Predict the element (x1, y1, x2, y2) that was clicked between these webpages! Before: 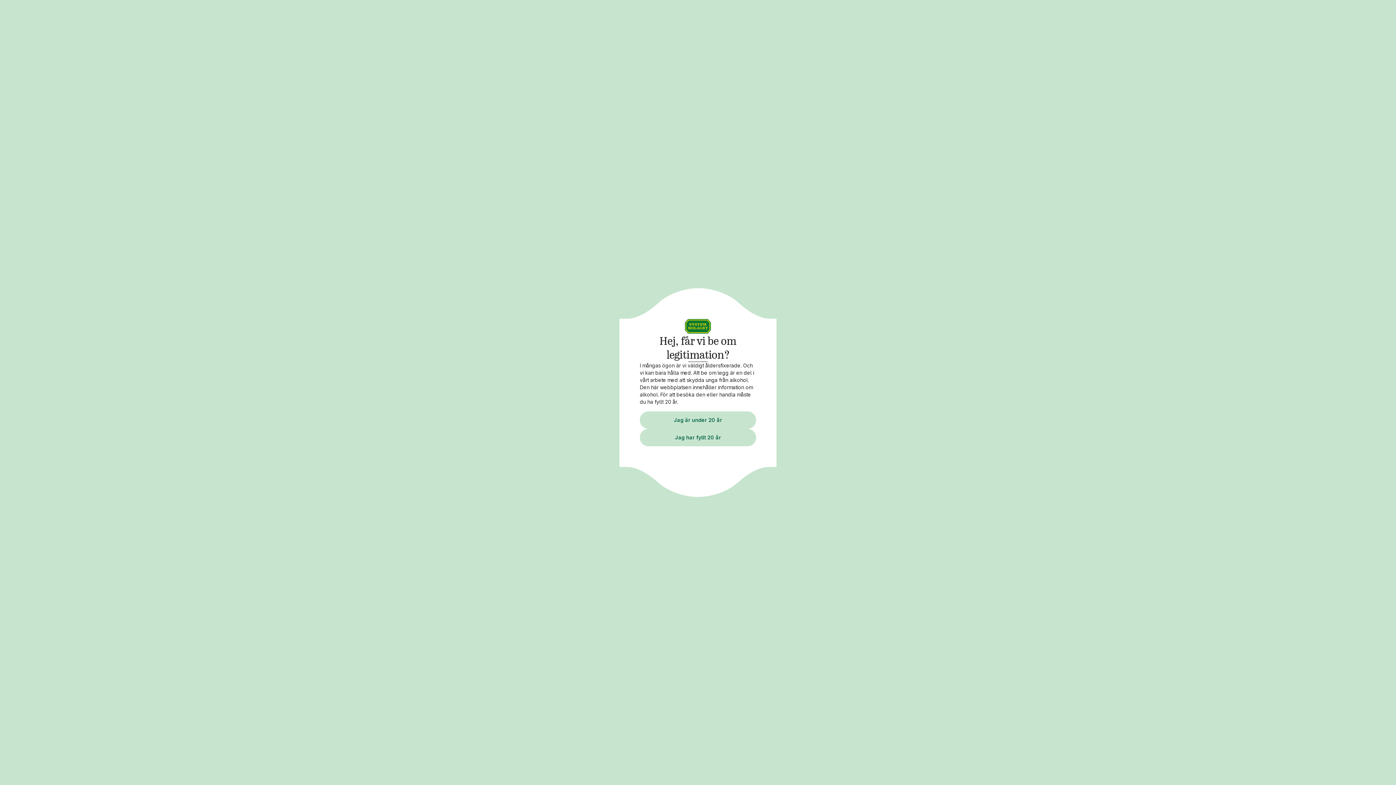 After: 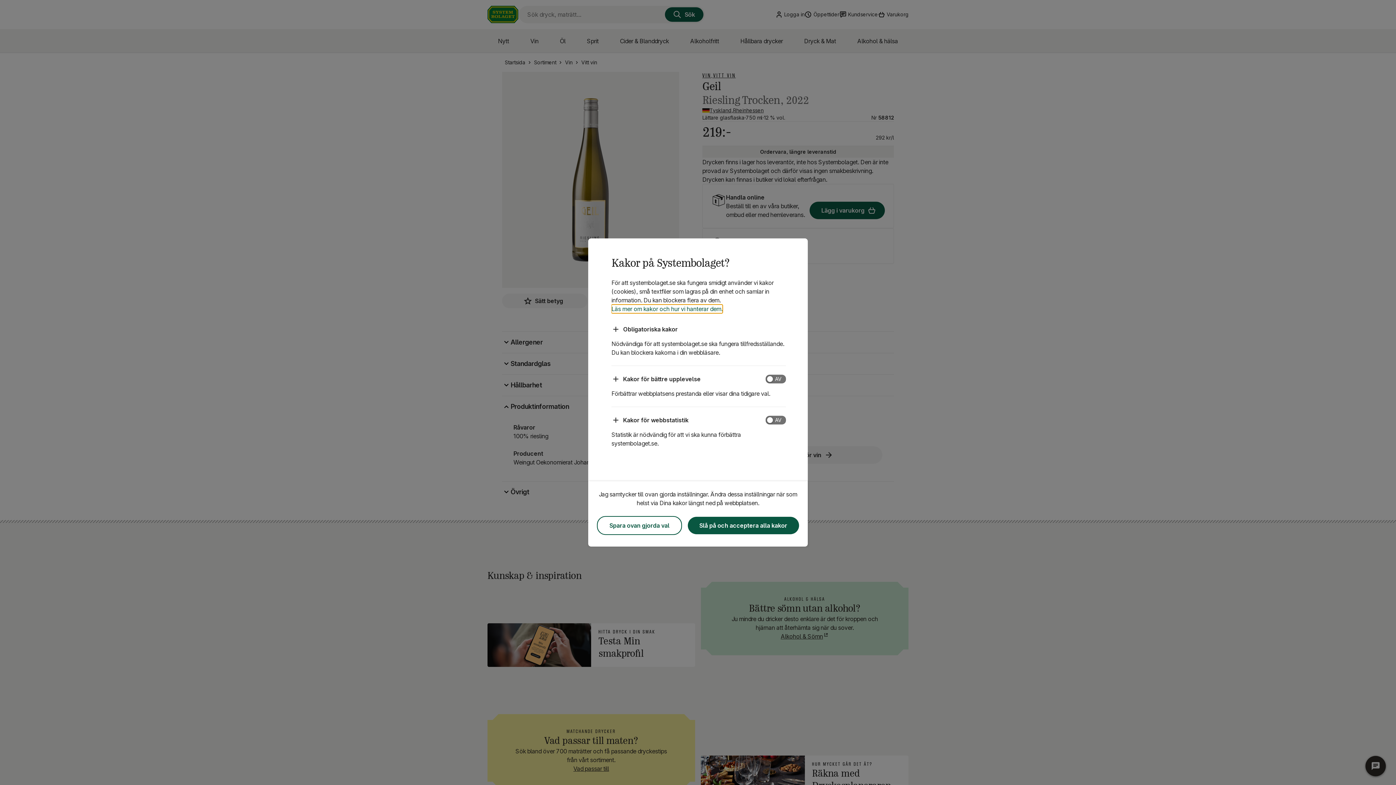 Action: bbox: (640, 428, 756, 446) label: Jag har fyllt 20 år